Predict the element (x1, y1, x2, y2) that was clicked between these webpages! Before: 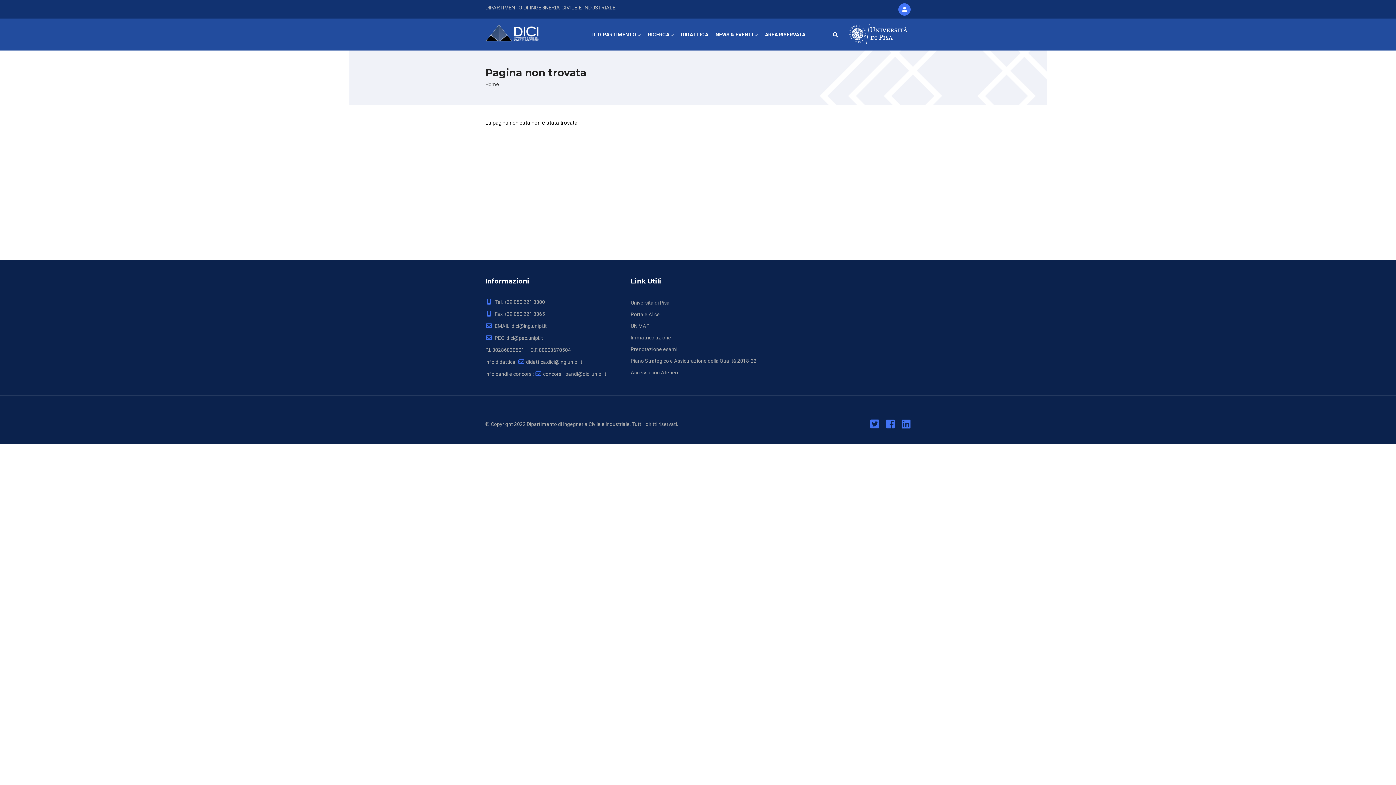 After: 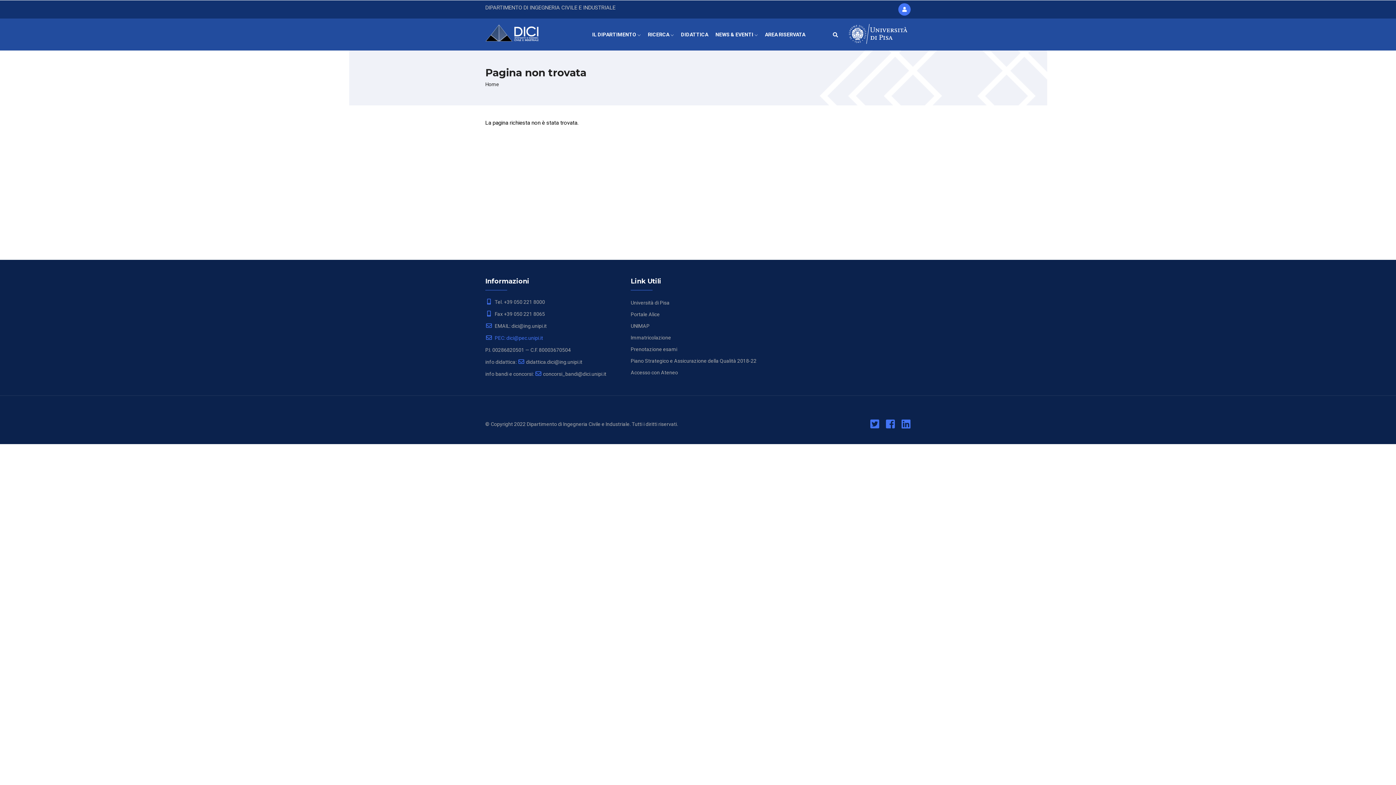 Action: bbox: (485, 335, 543, 341) label:  PEC: dici@pec.unipi.it